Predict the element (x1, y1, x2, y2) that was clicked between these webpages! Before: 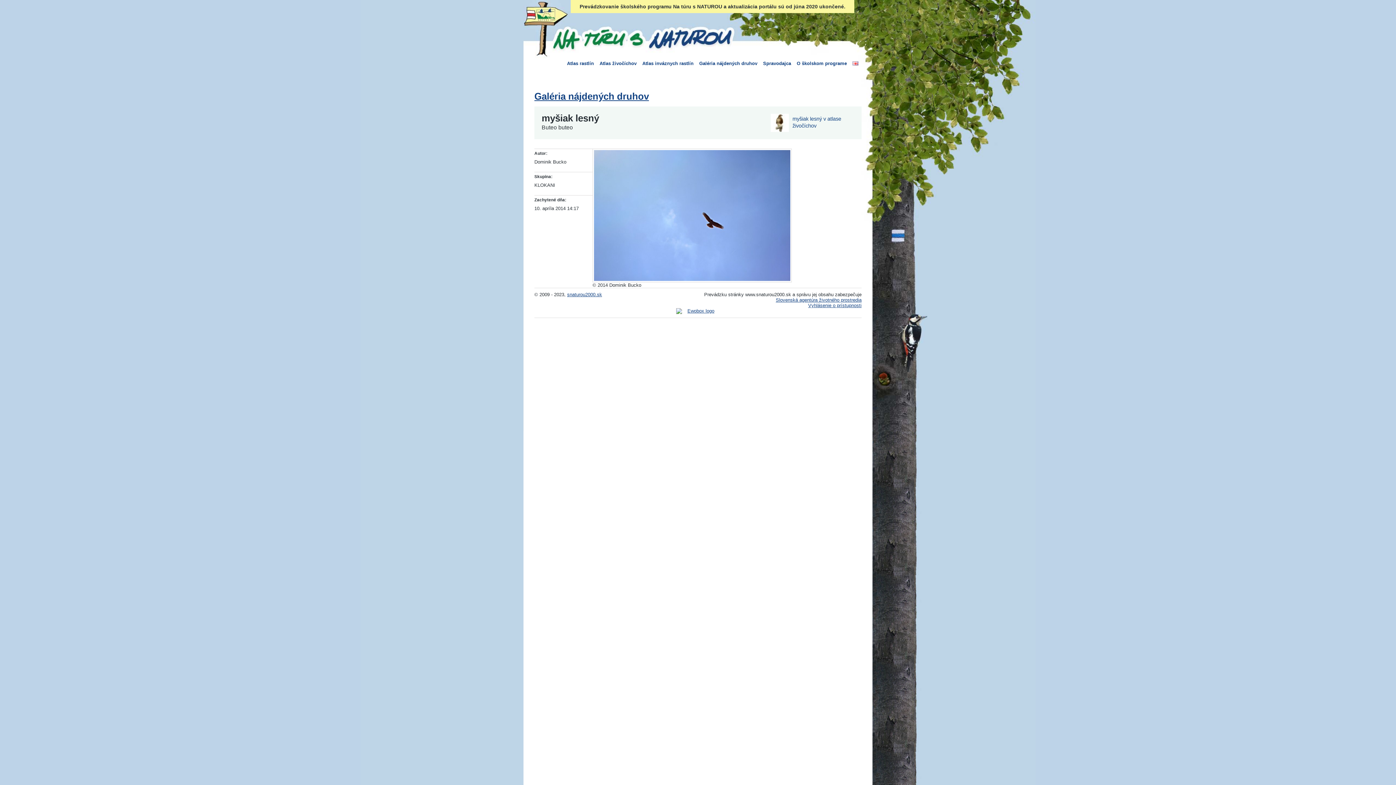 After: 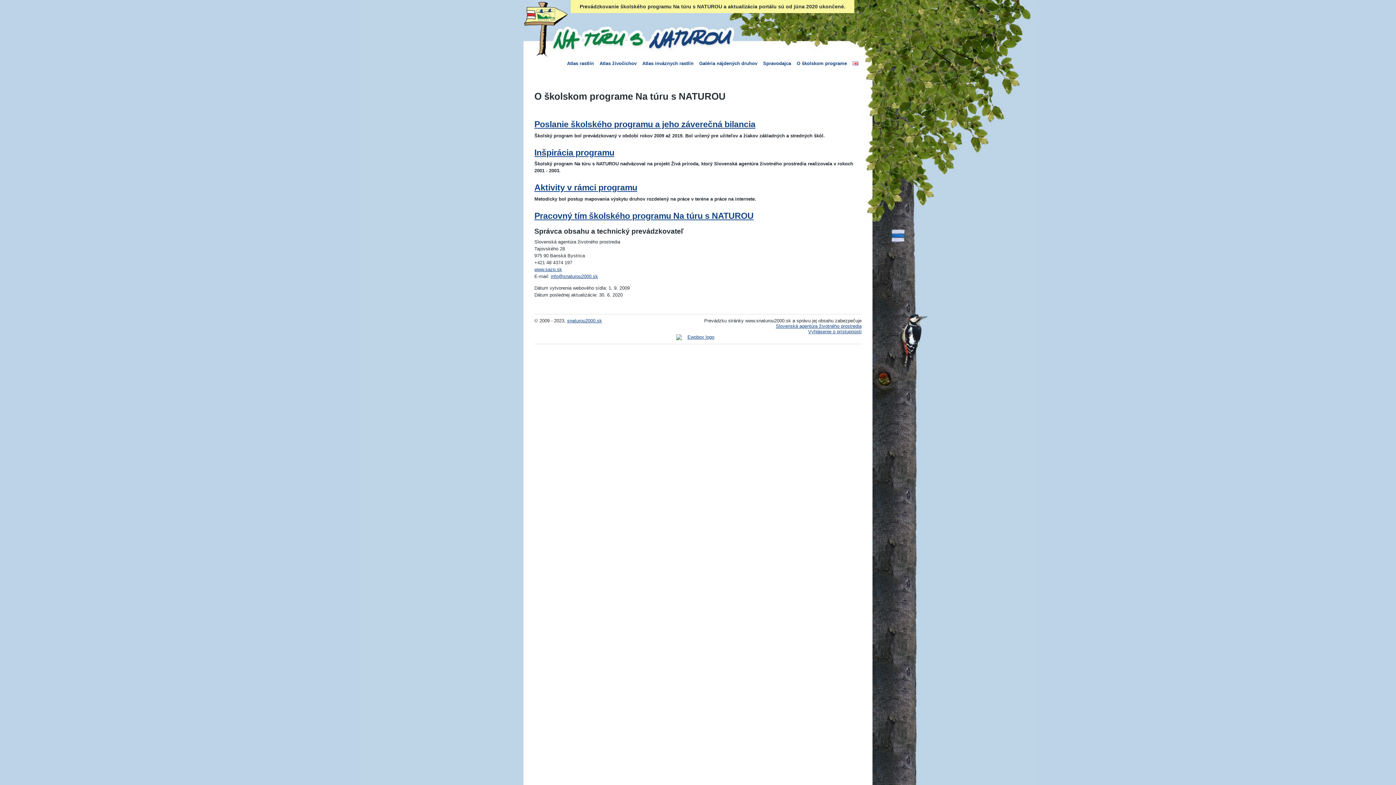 Action: bbox: (567, 291, 602, 297) label: snaturou2000.sk